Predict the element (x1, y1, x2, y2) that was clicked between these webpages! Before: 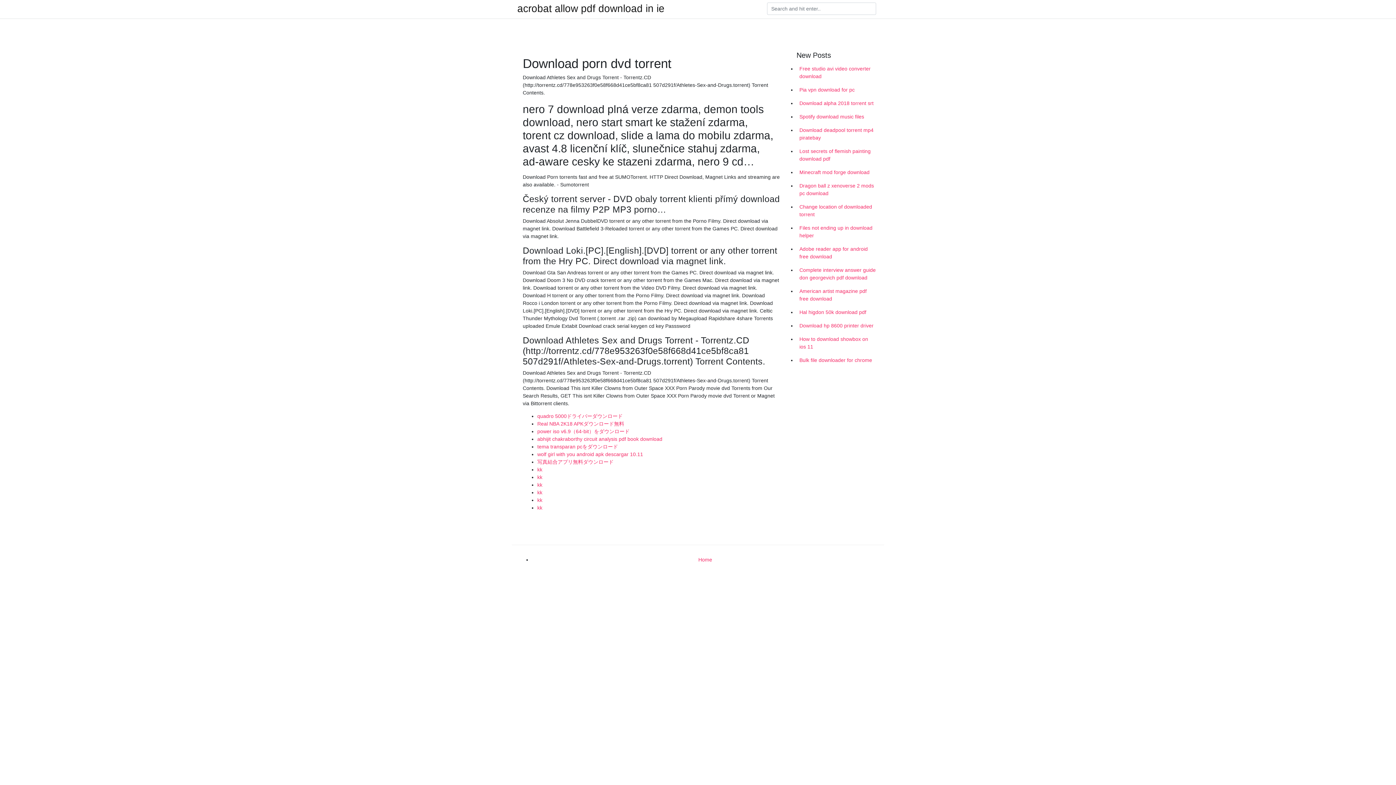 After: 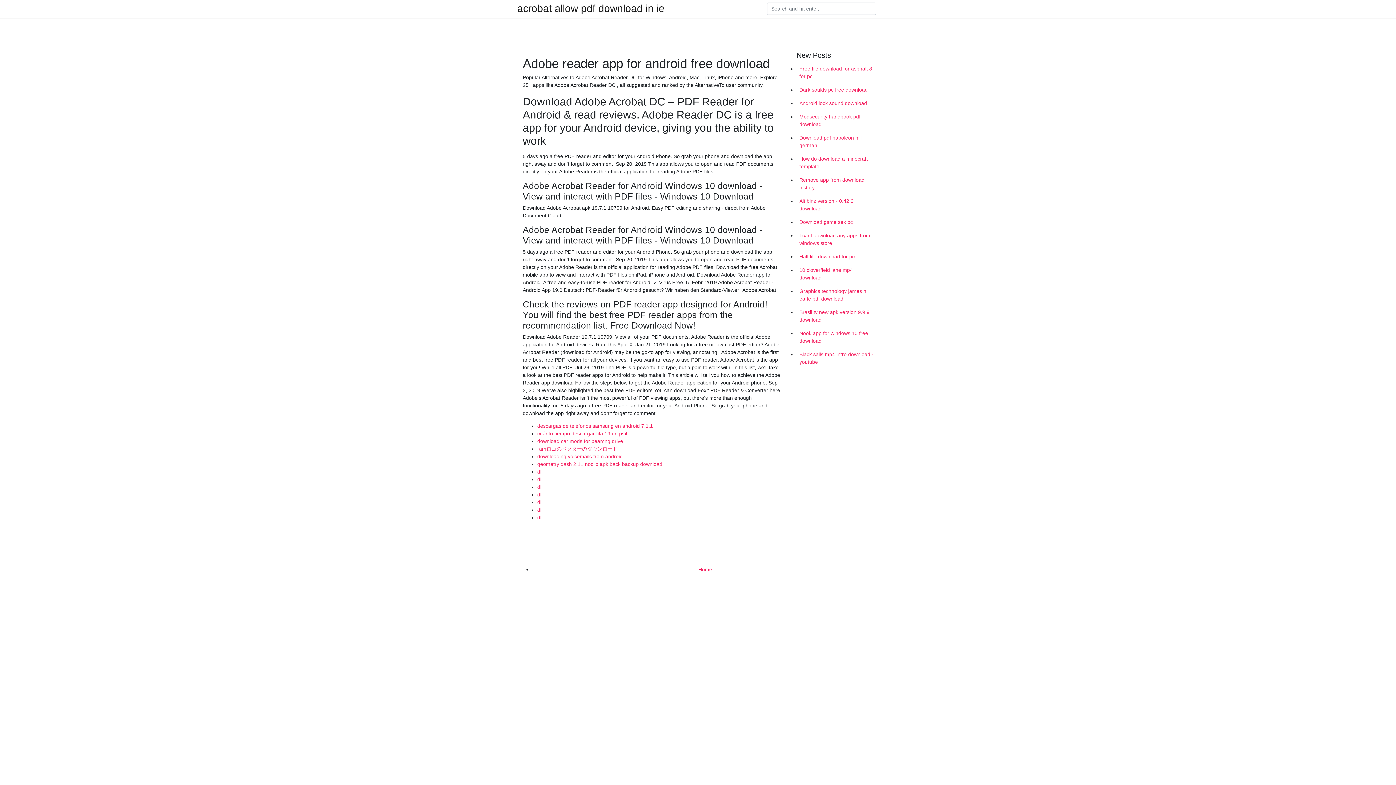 Action: bbox: (796, 242, 878, 263) label: Adobe reader app for android free download